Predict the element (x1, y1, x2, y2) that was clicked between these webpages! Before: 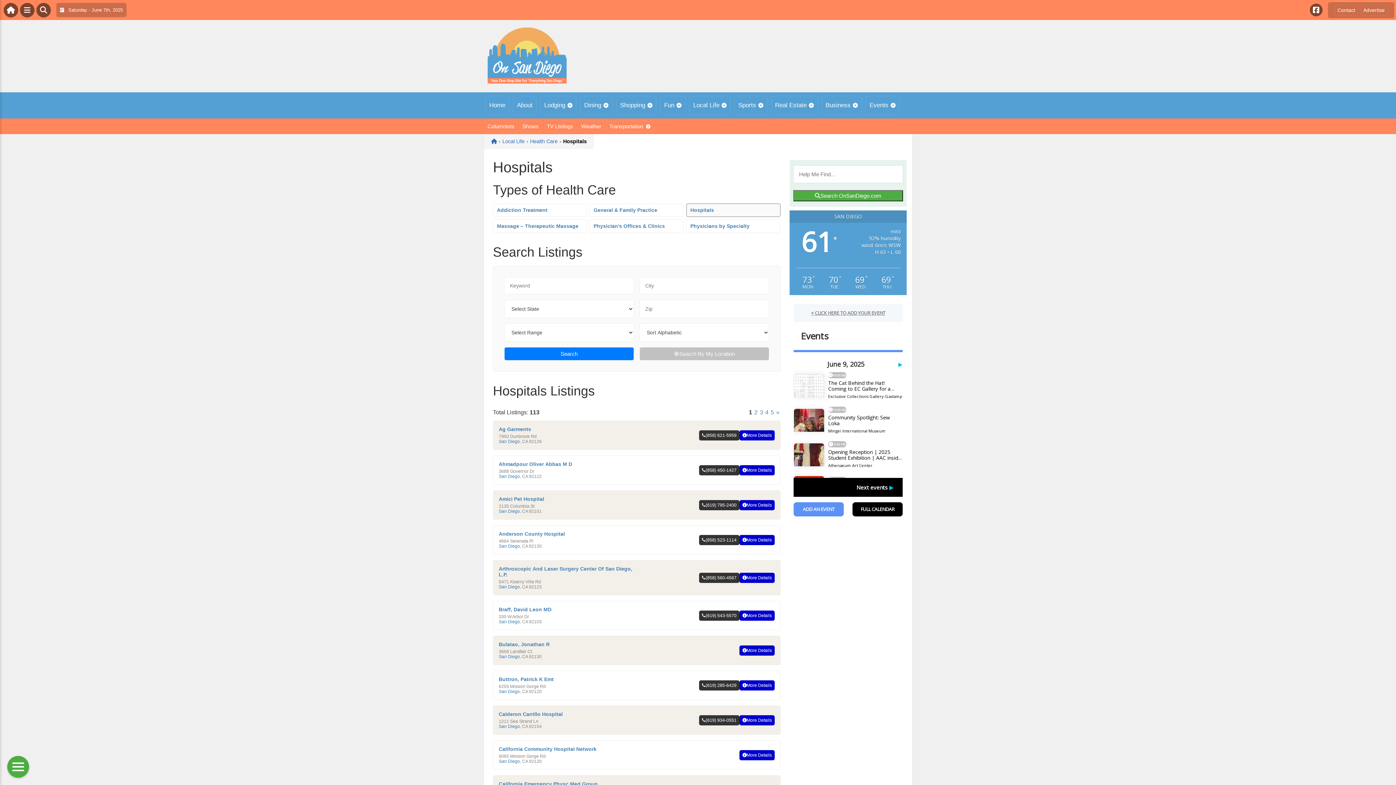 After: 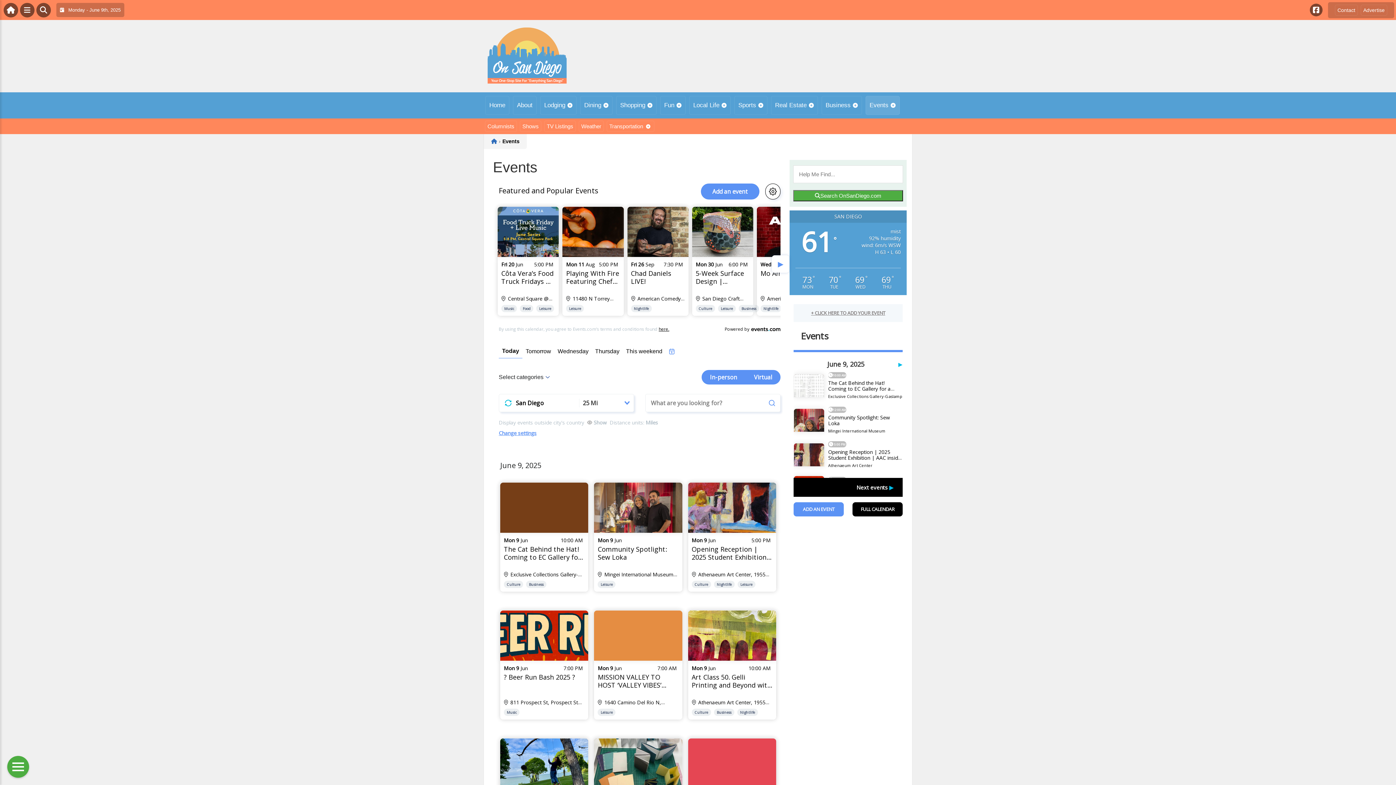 Action: label: Events bbox: (865, 96, 900, 114)